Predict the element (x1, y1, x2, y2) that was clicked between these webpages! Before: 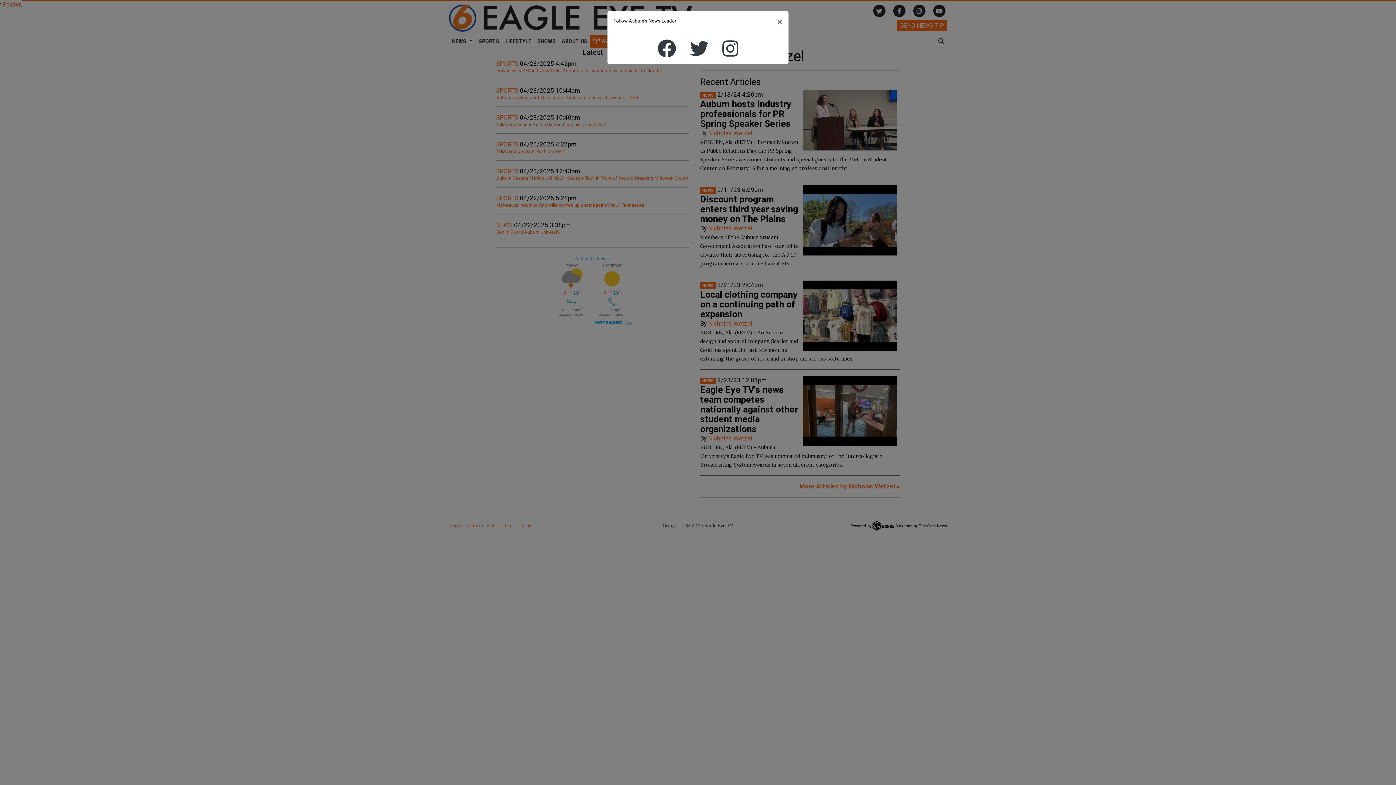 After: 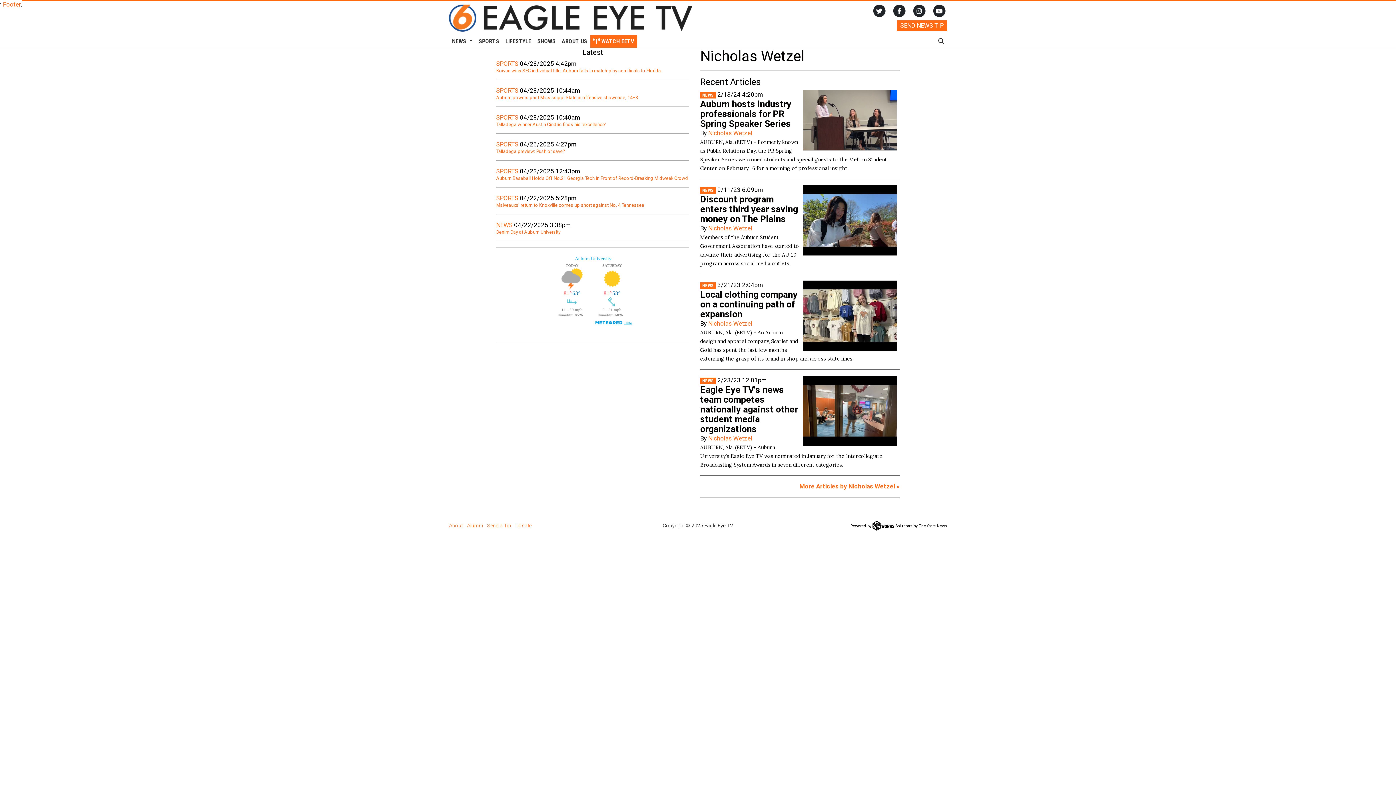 Action: bbox: (771, 11, 788, 32) label: Close